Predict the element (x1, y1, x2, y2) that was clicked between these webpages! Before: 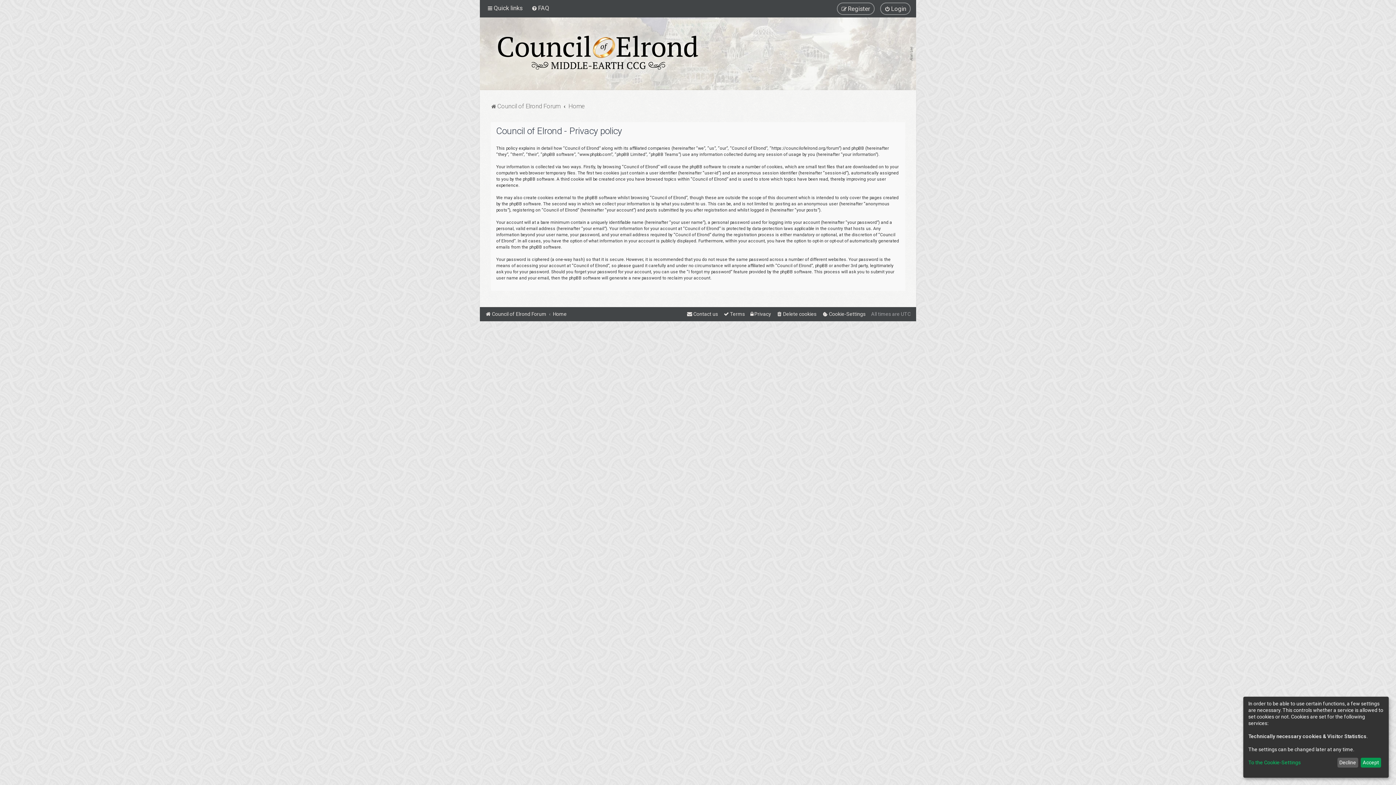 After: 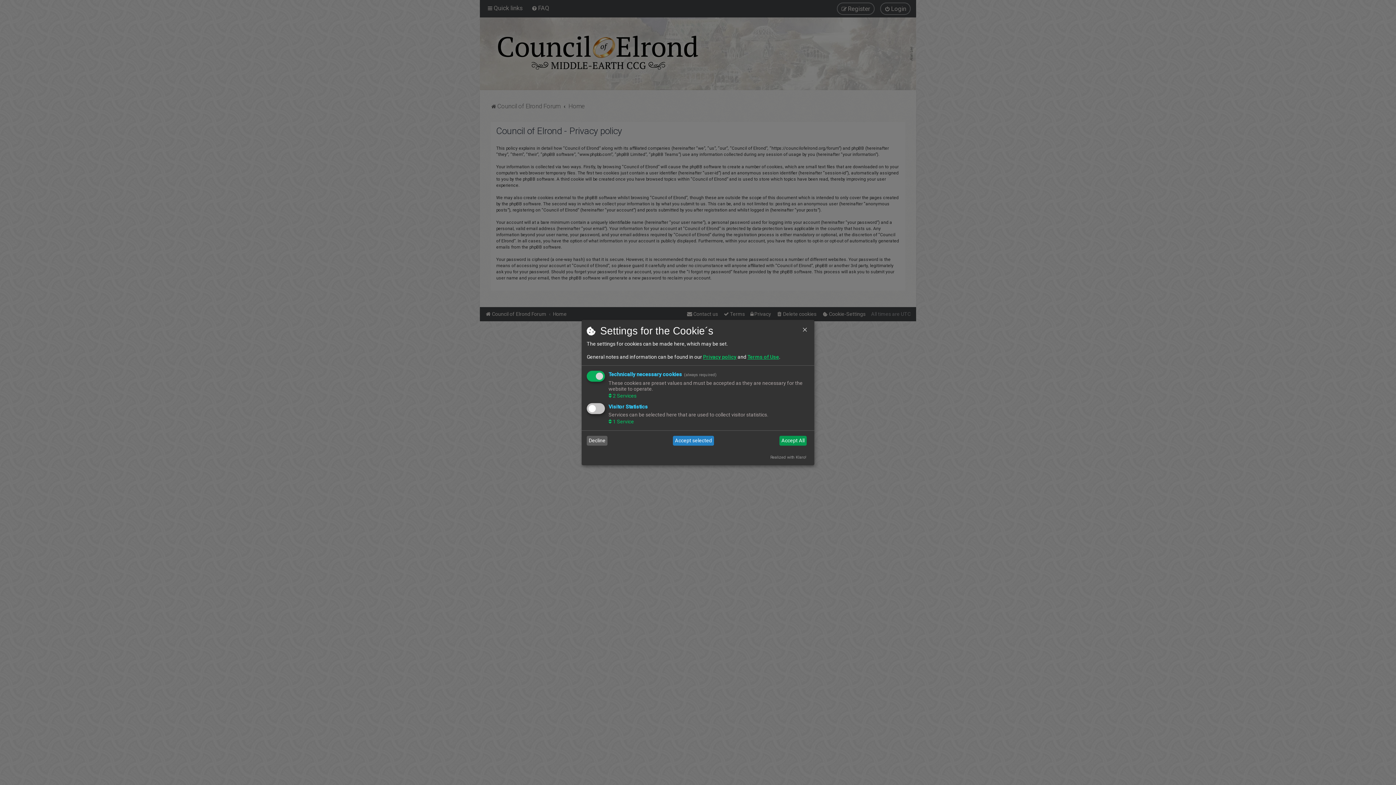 Action: bbox: (1248, 760, 1335, 765) label: To the Cookie-Settings